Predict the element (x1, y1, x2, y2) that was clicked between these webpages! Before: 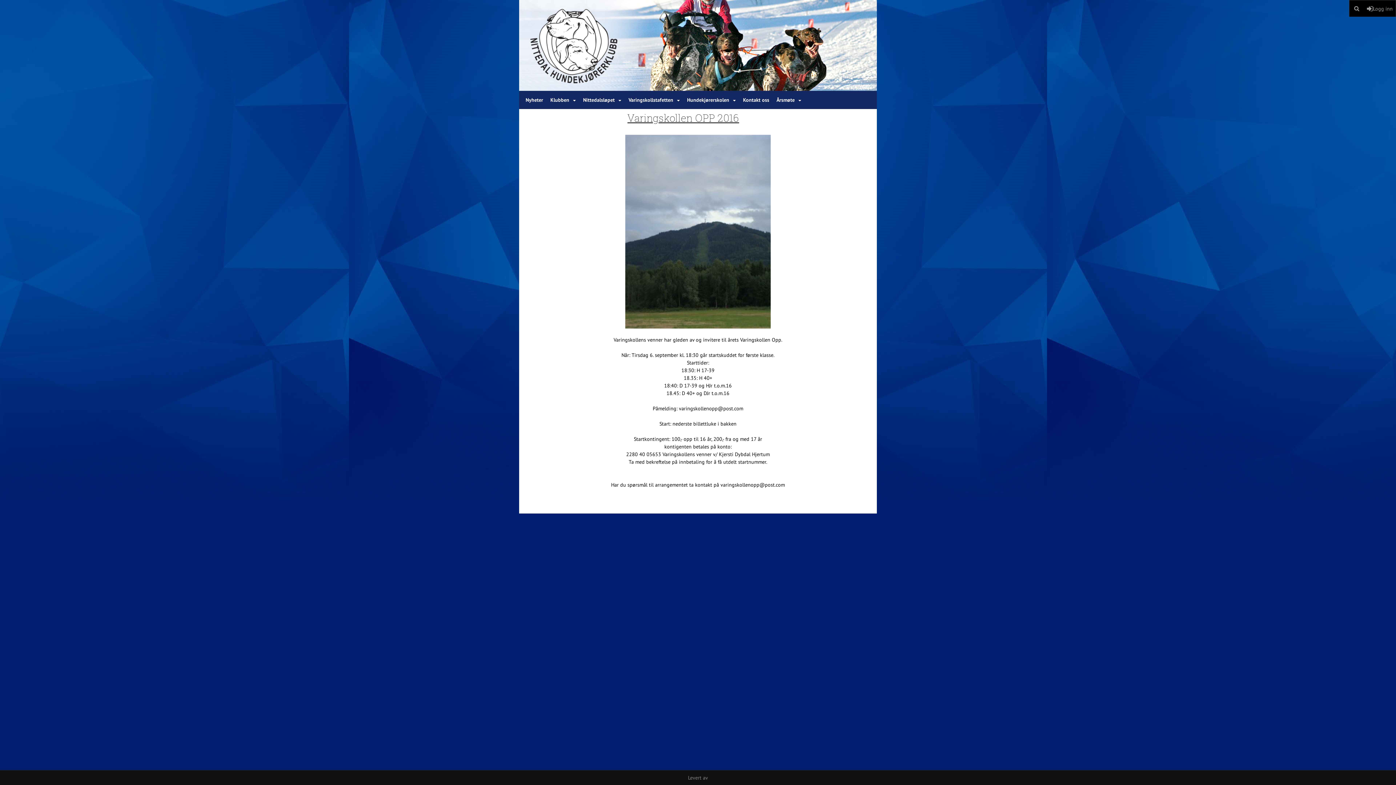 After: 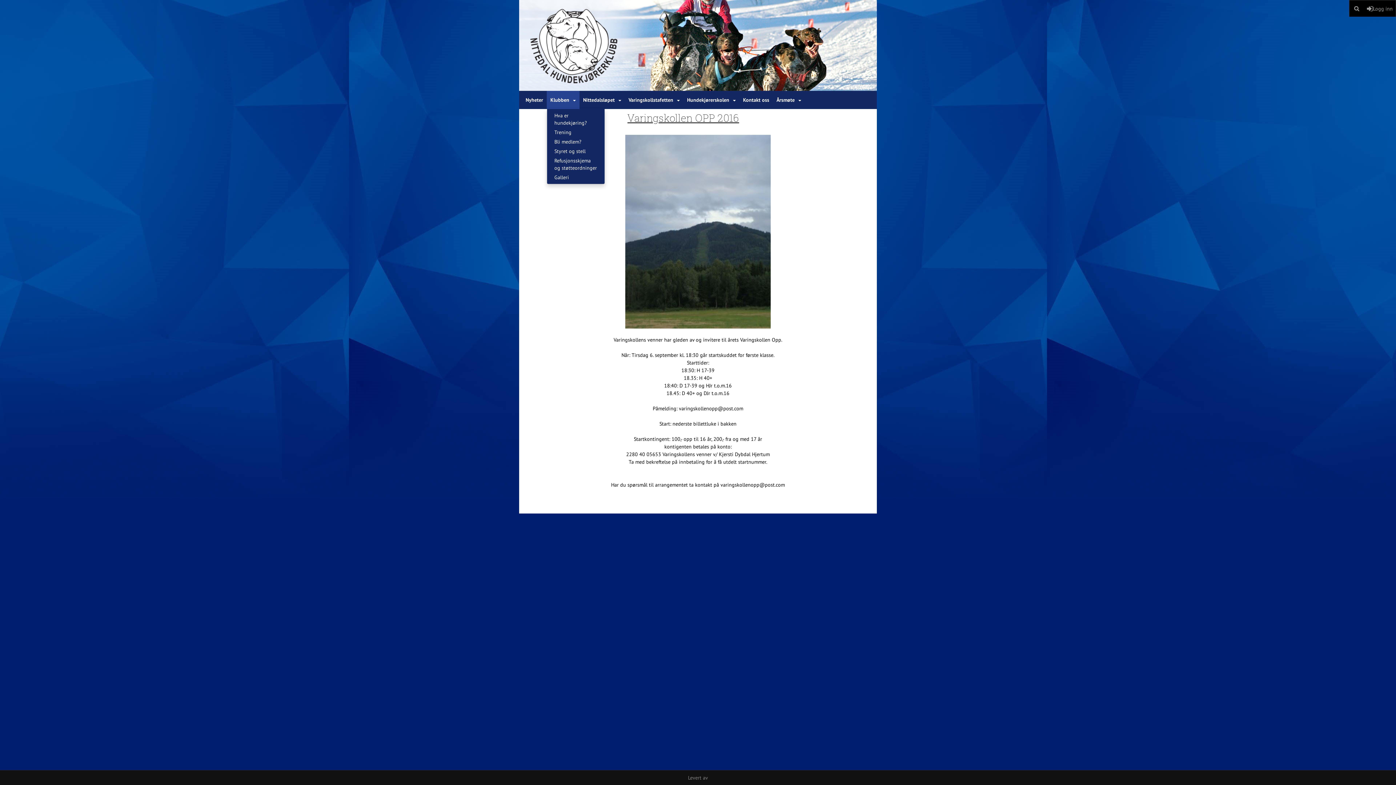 Action: label: Klubben bbox: (546, 90, 579, 109)